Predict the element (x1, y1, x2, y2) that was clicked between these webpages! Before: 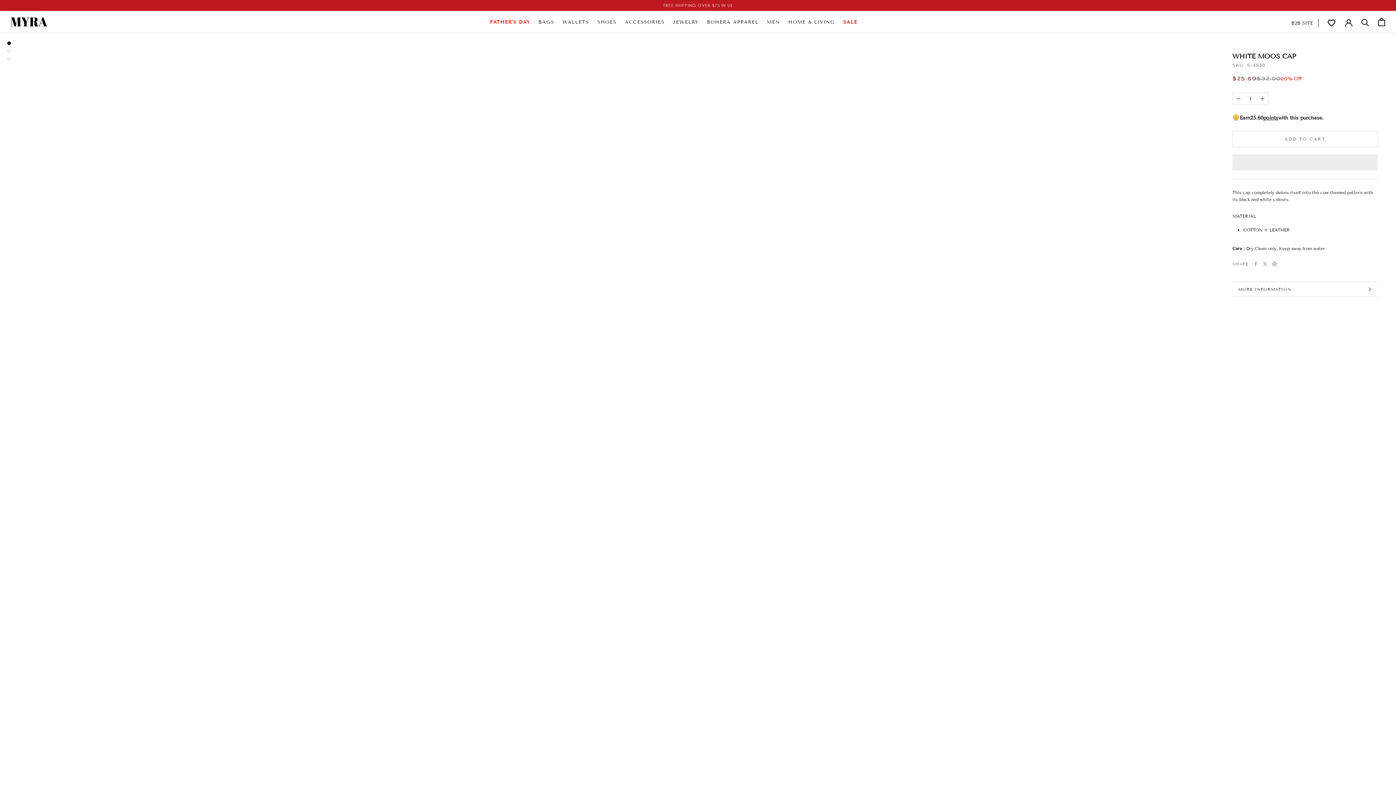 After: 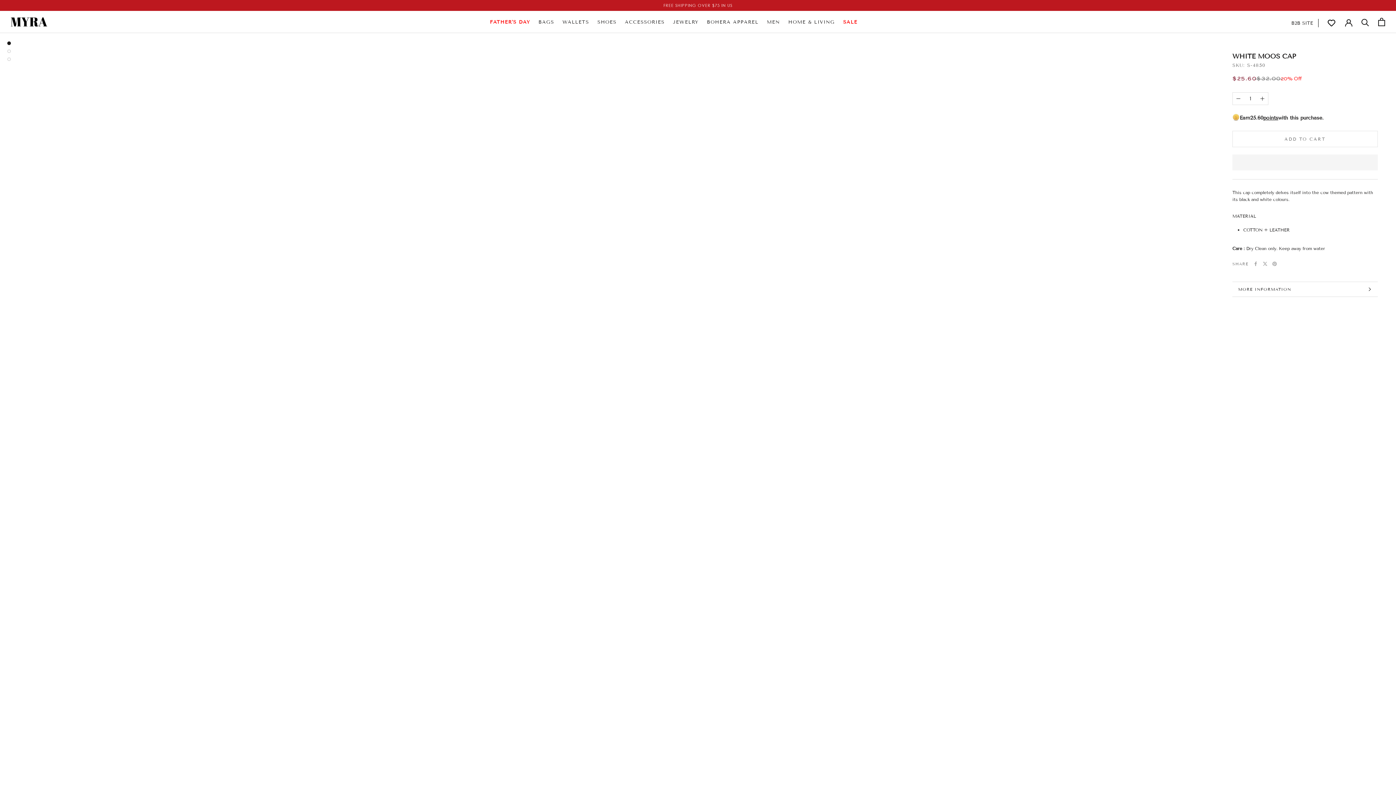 Action: label:   bbox: (1232, 154, 1378, 170)